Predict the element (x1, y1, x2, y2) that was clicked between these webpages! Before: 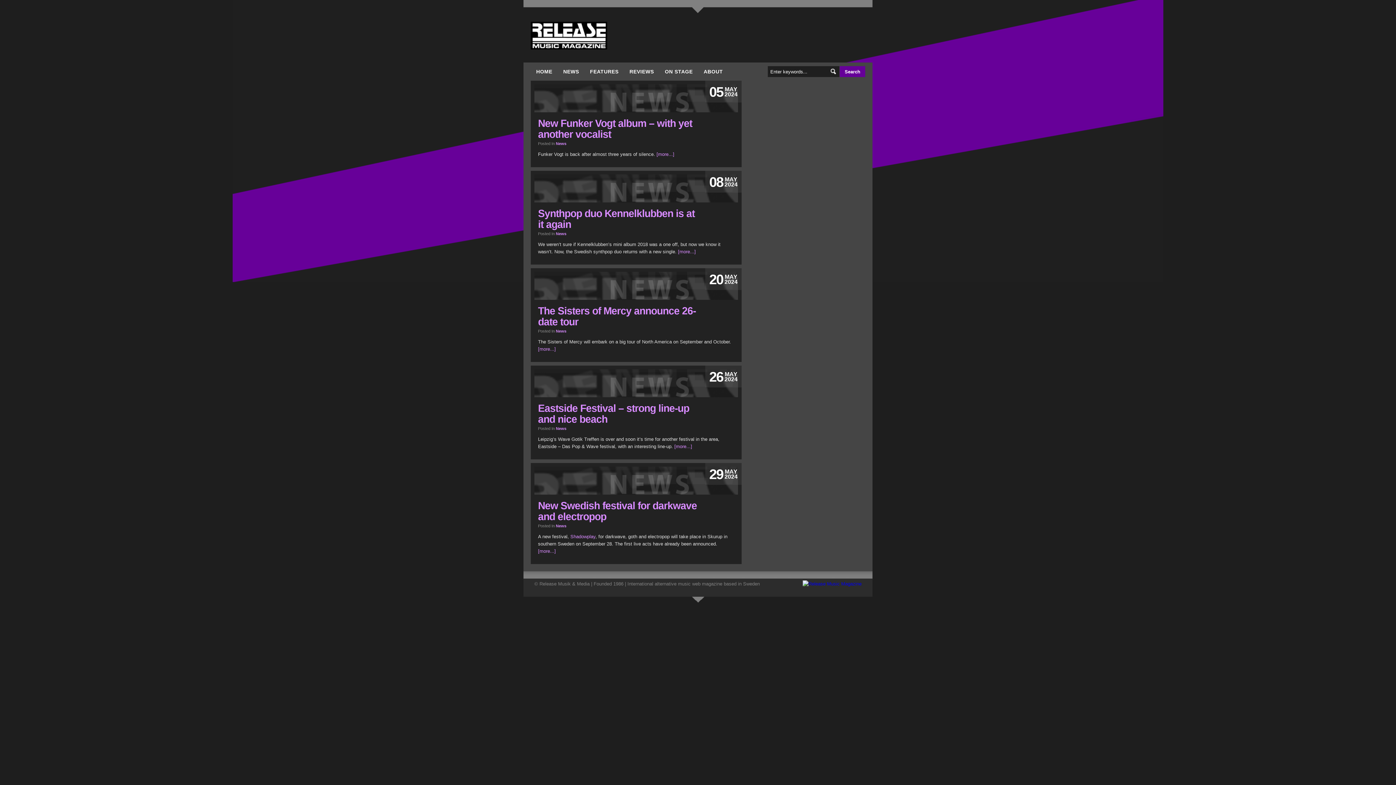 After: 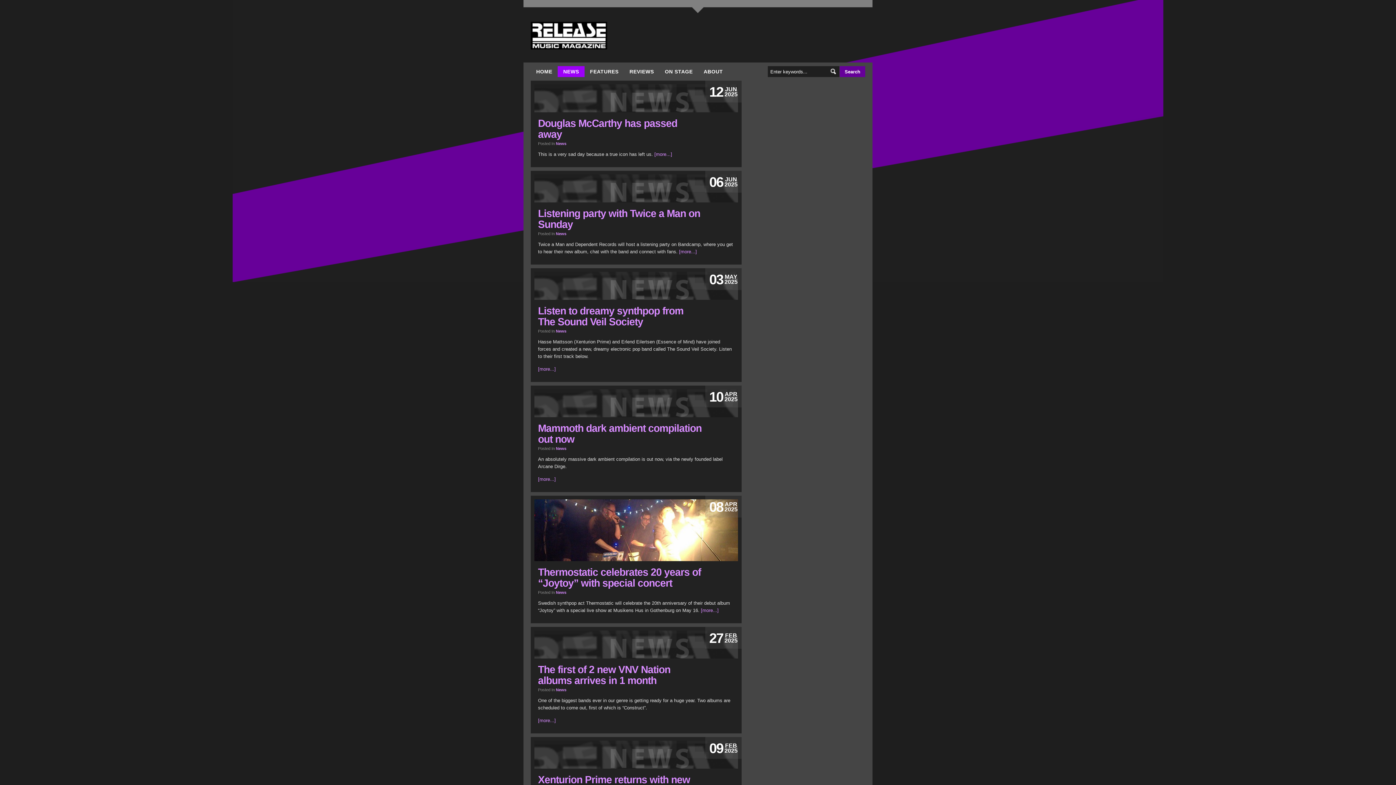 Action: label: NEWS bbox: (557, 62, 584, 80)